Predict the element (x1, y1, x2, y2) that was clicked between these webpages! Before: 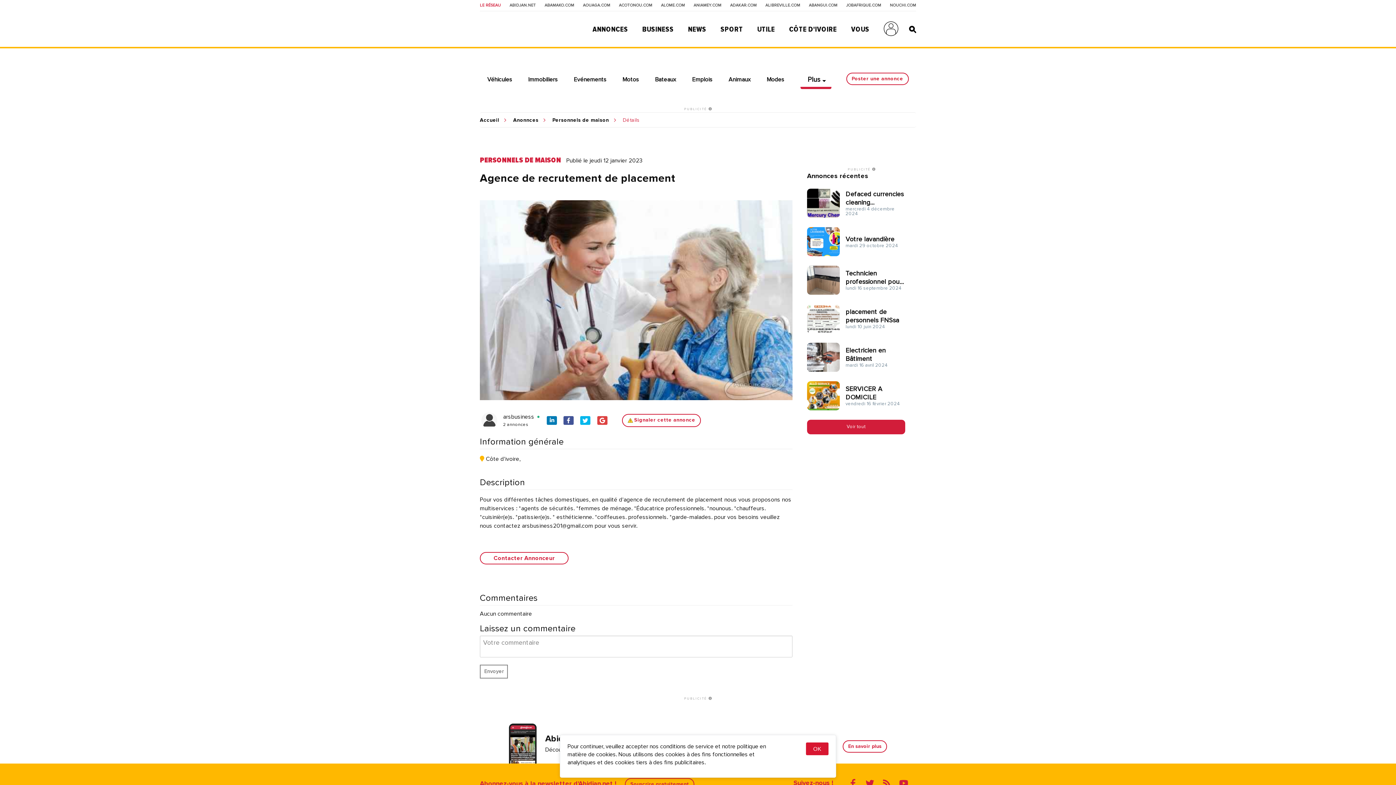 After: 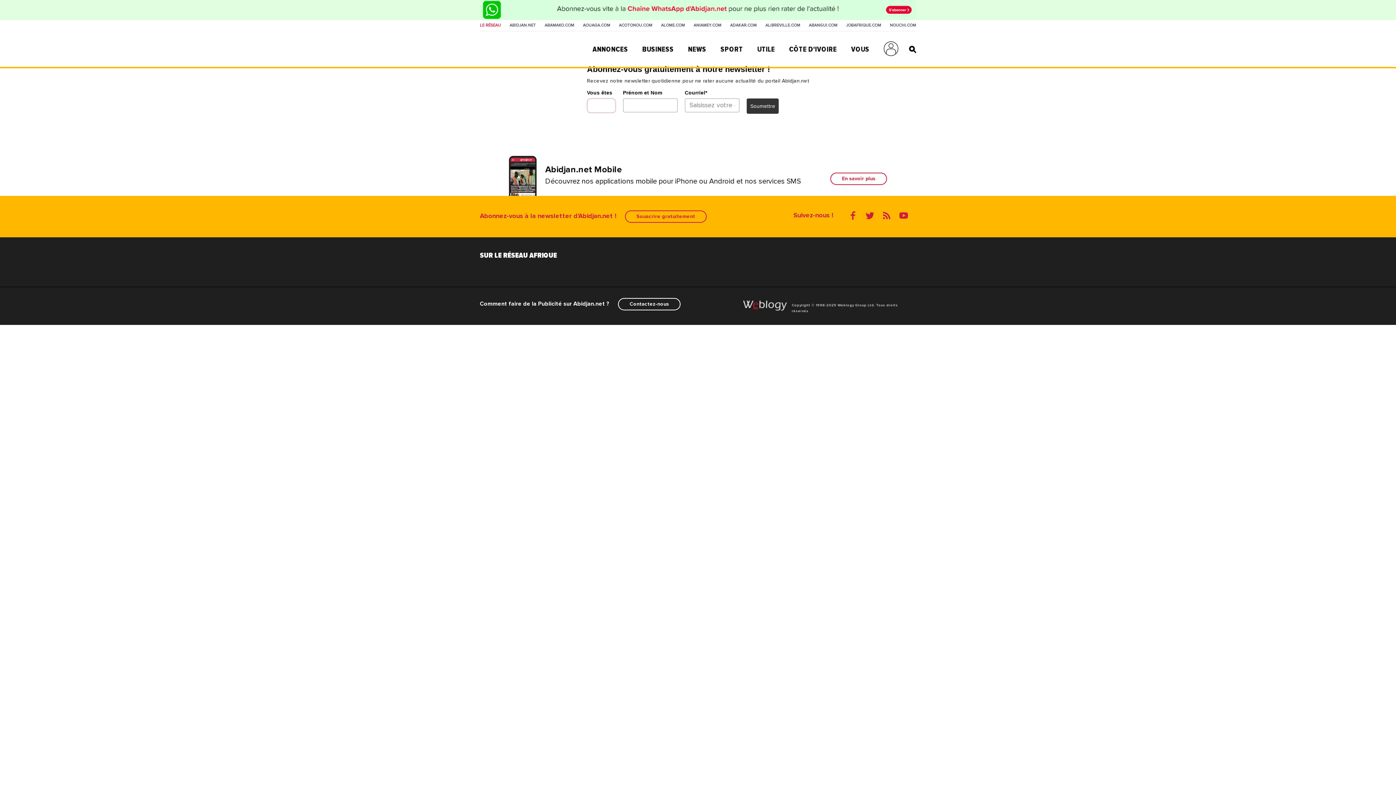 Action: bbox: (625, 778, 694, 790) label: Souscrire gratuitement